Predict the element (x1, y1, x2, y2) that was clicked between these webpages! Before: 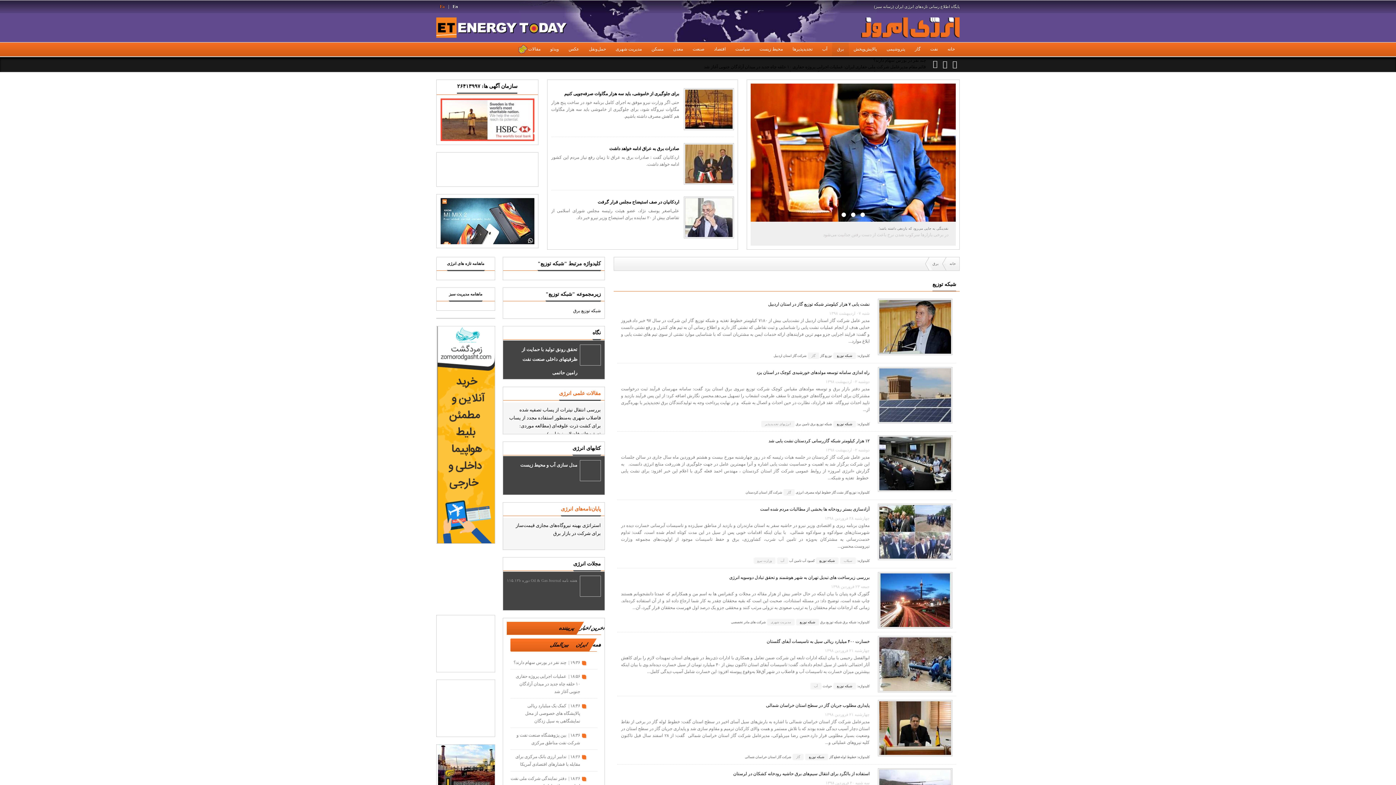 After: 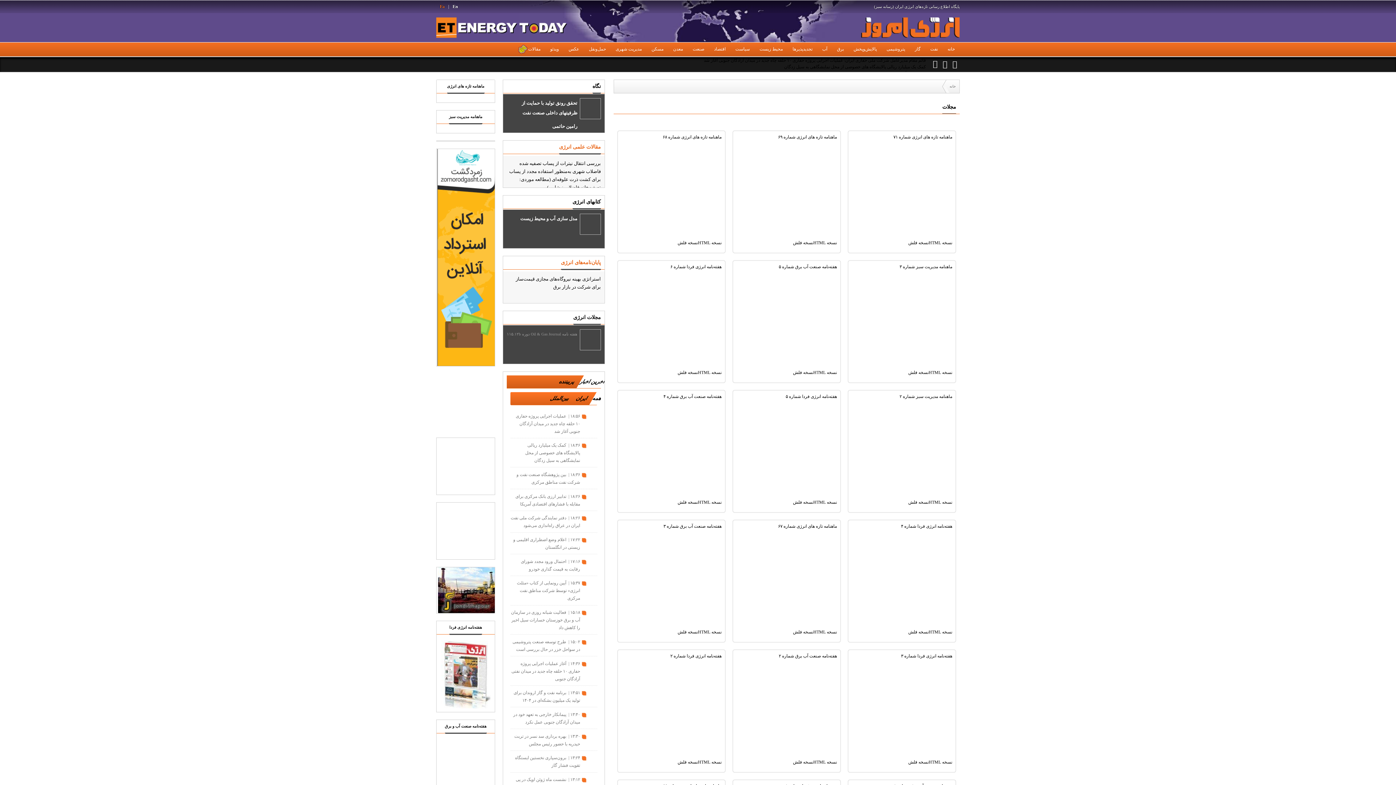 Action: label: مجلات انرژی bbox: (573, 557, 600, 570)